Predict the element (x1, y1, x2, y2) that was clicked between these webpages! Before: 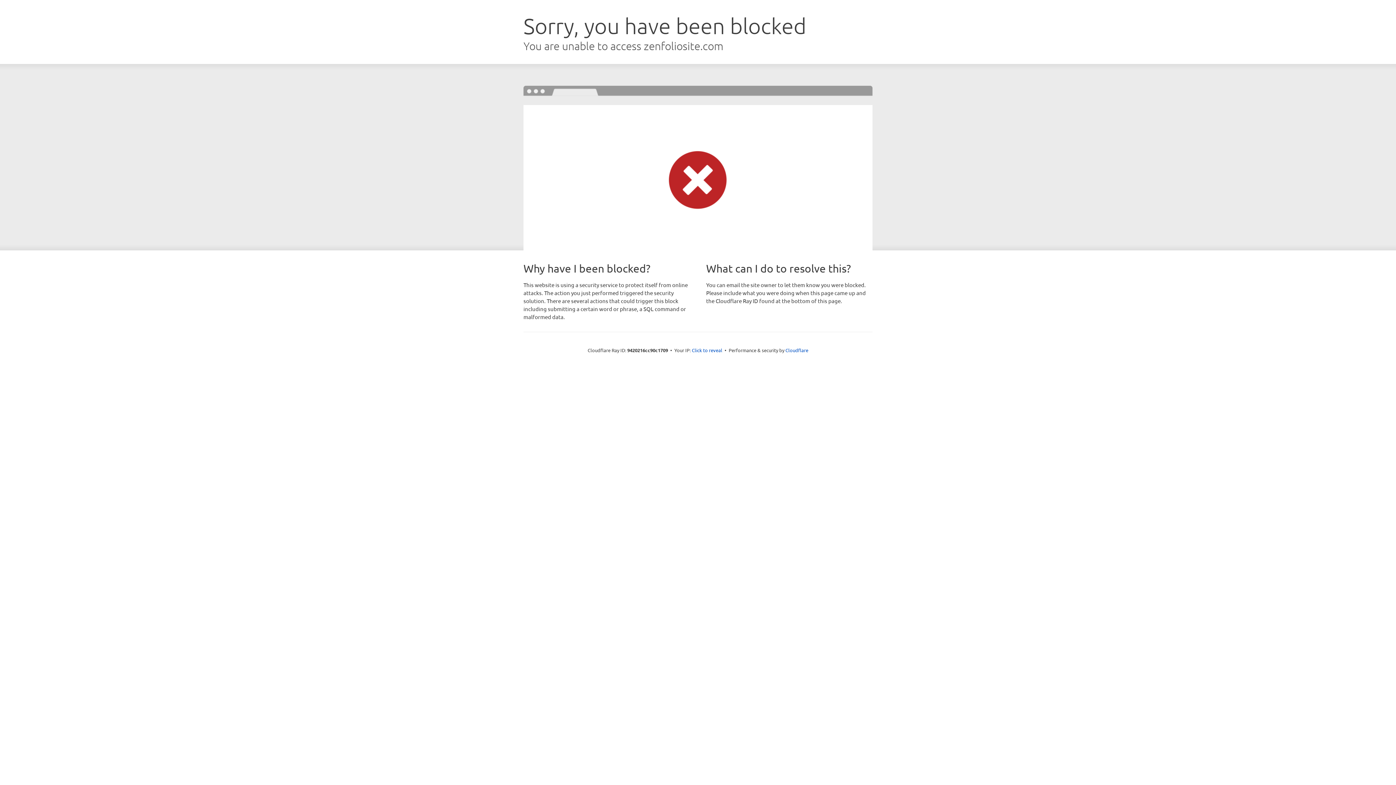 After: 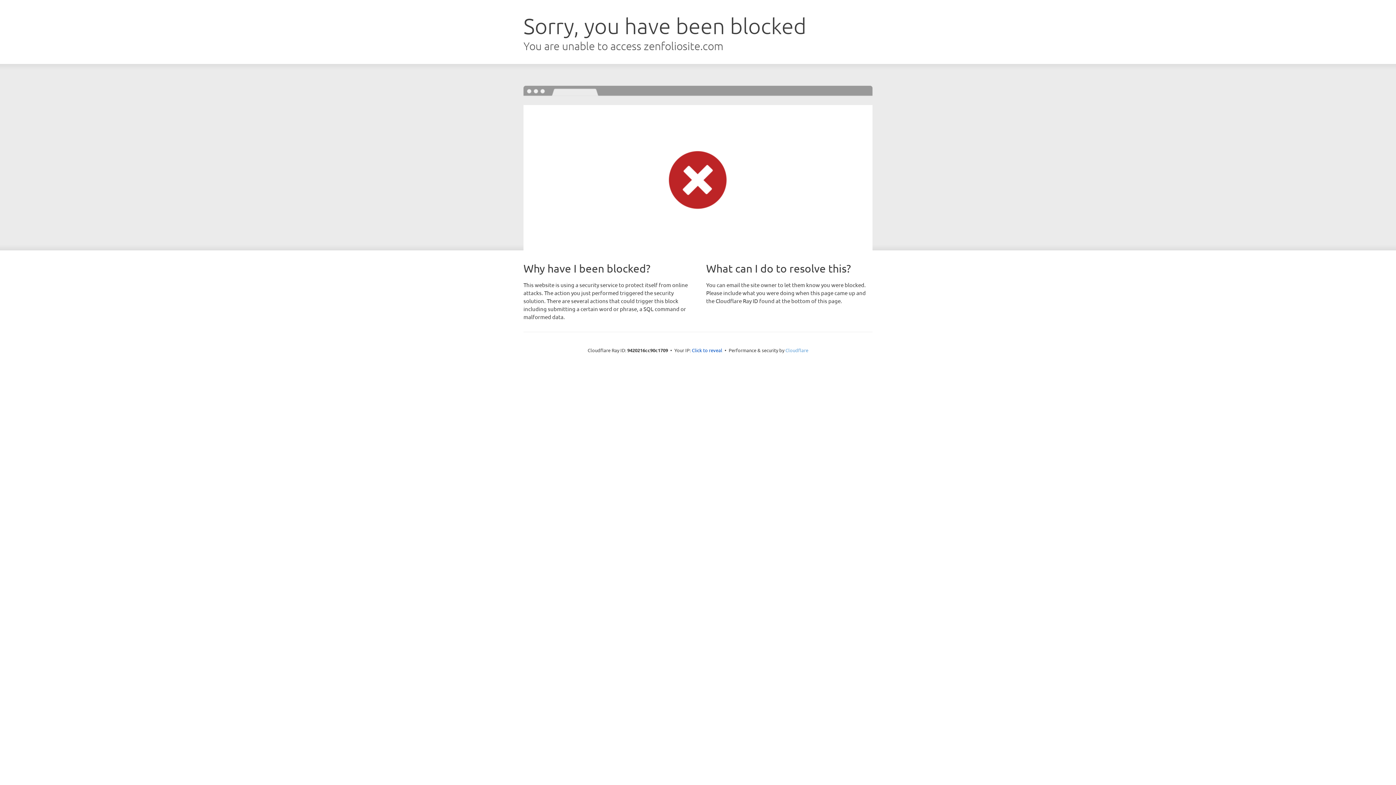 Action: bbox: (785, 347, 808, 353) label: Cloudflare